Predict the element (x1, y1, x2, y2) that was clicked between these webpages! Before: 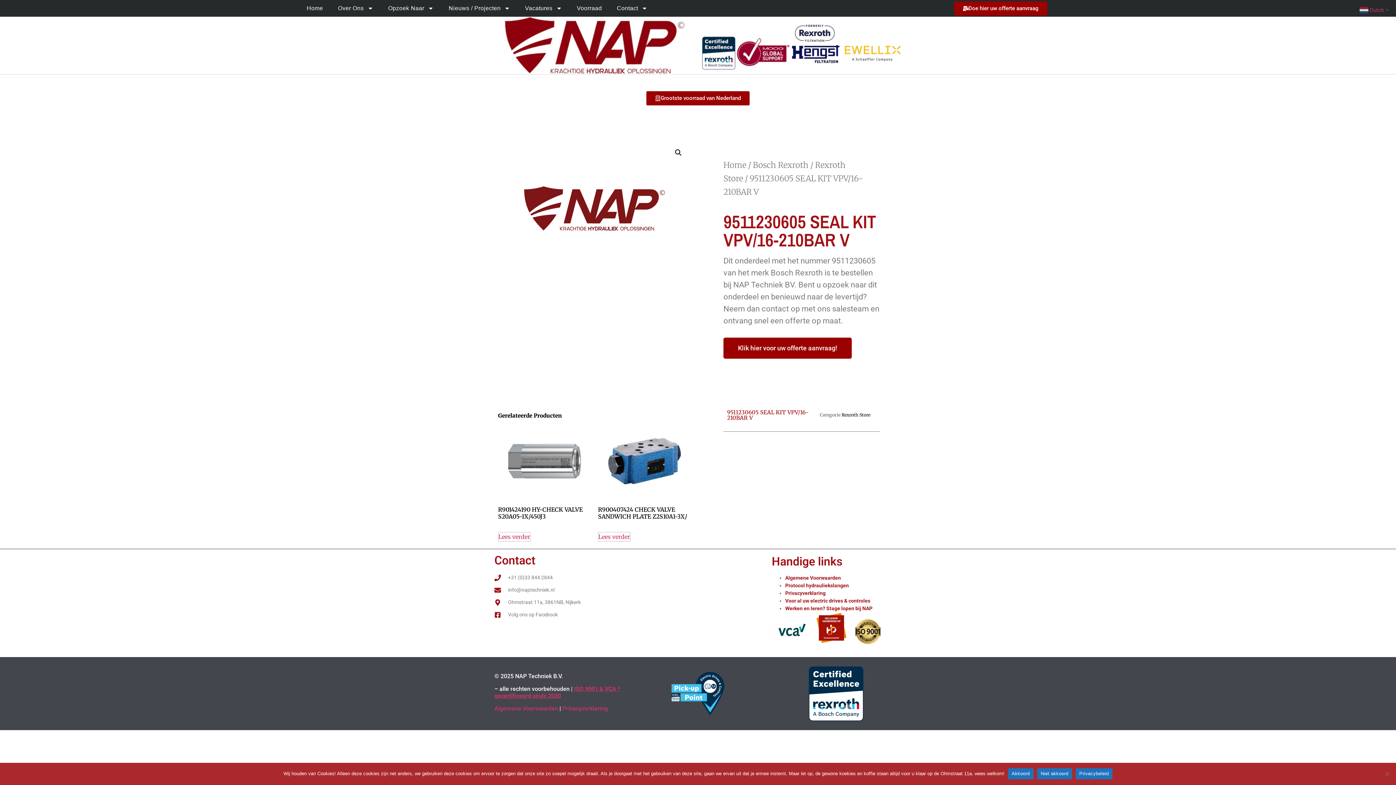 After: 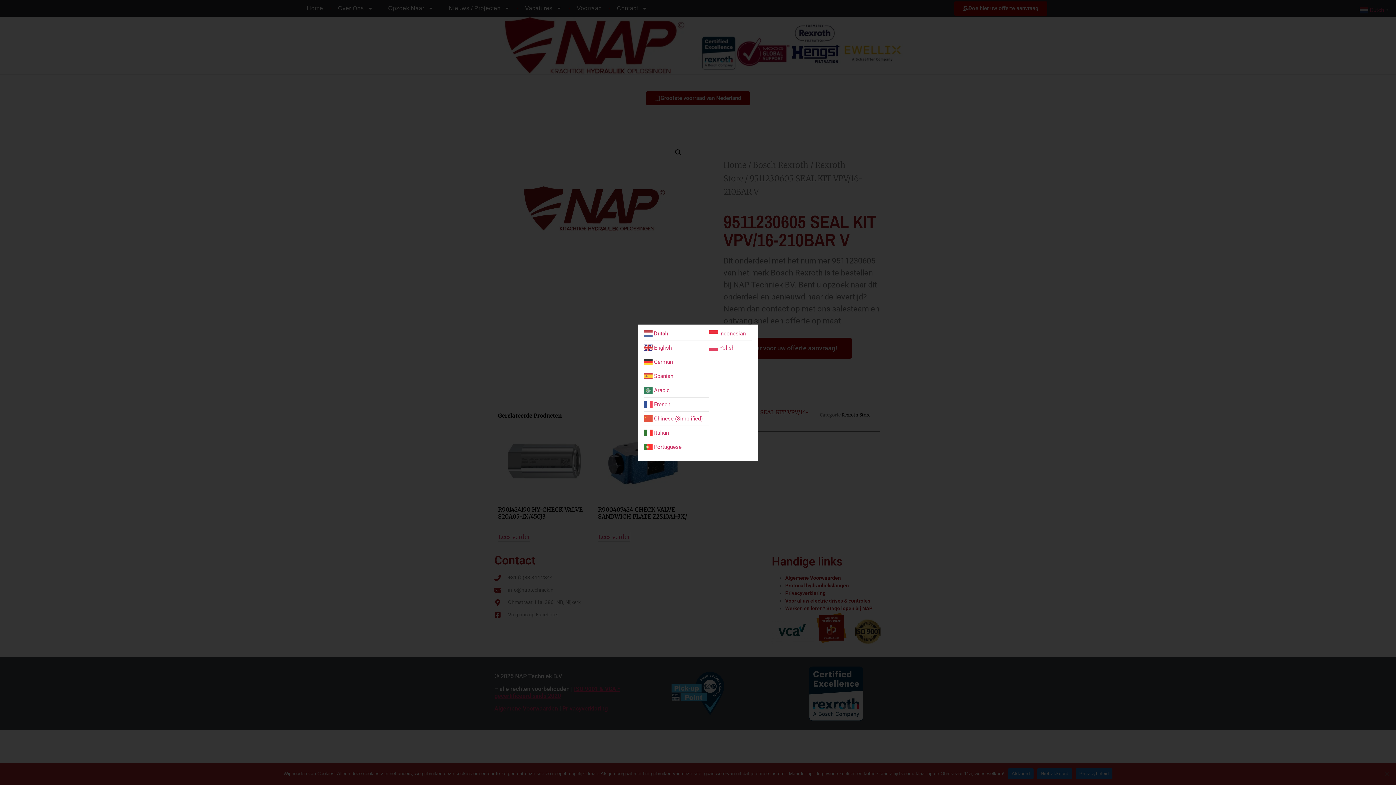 Action: label:  Dutch▼ bbox: (1360, 6, 1390, 13)